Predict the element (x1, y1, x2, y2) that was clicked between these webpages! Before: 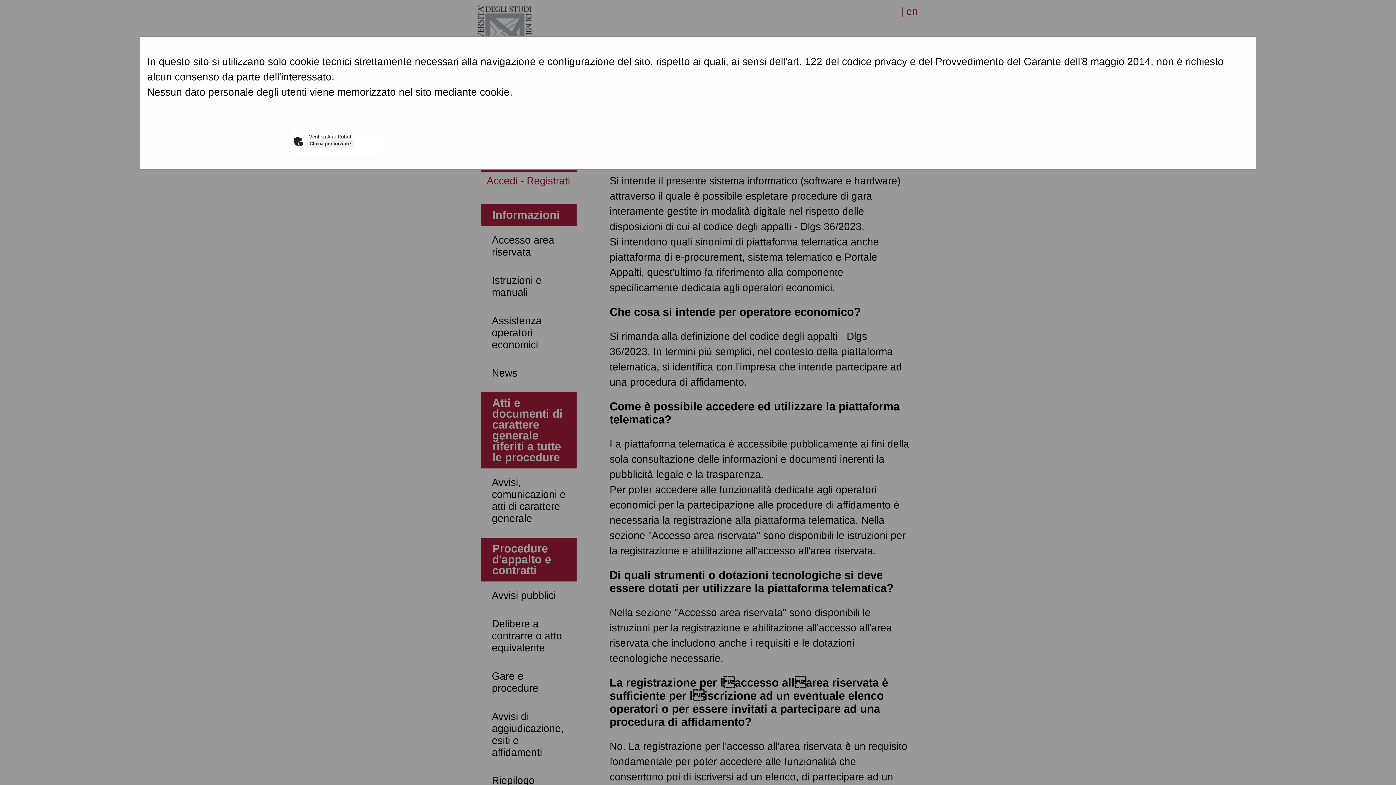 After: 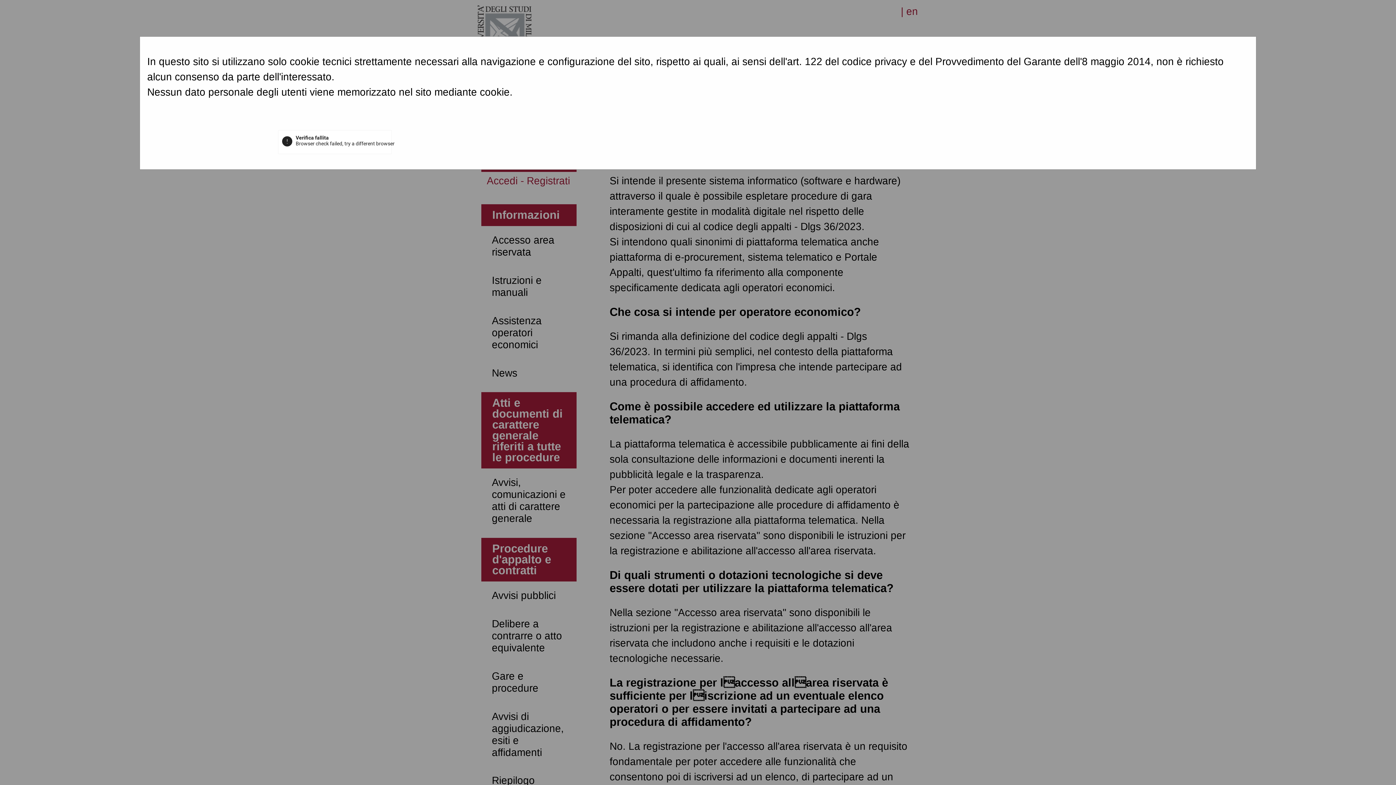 Action: bbox: (307, 139, 353, 147) label: Clicca per iniziare